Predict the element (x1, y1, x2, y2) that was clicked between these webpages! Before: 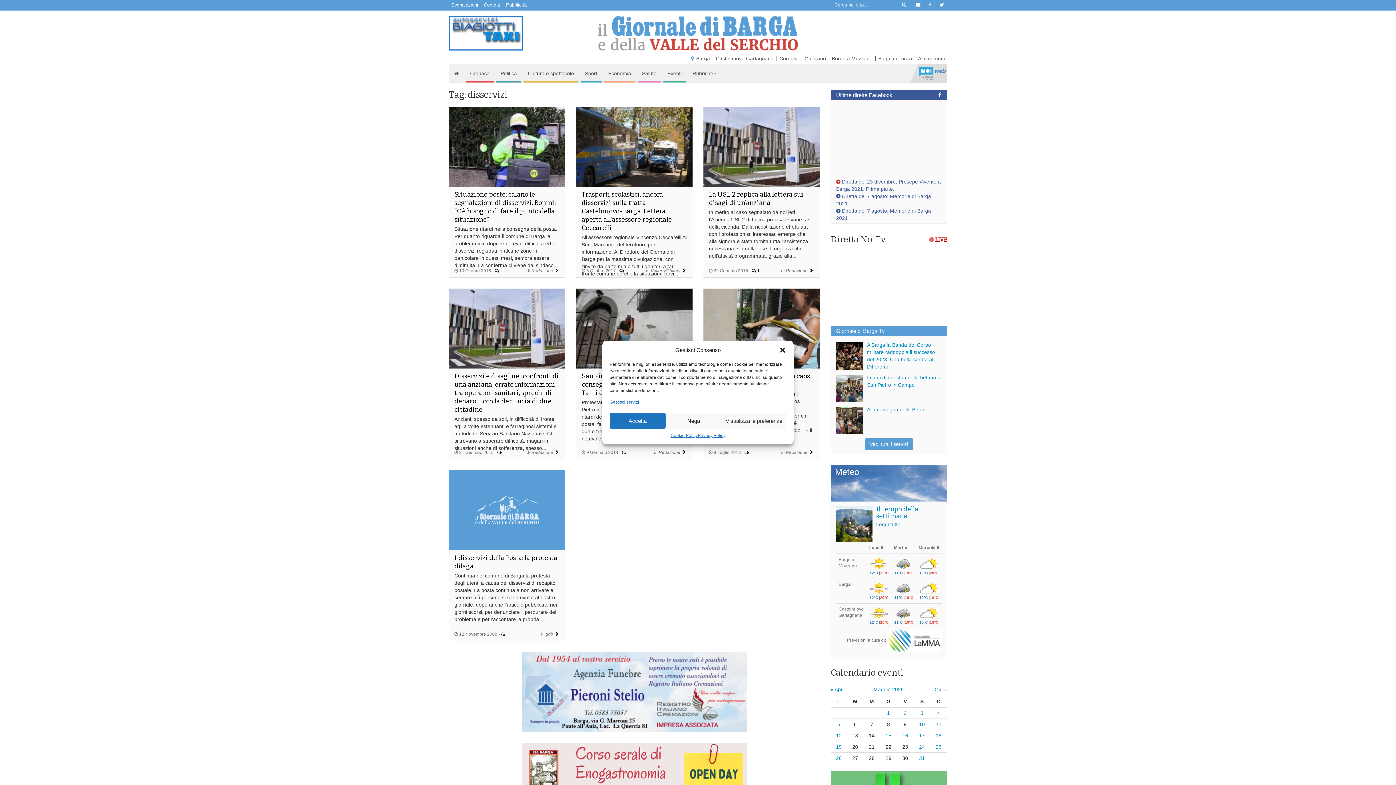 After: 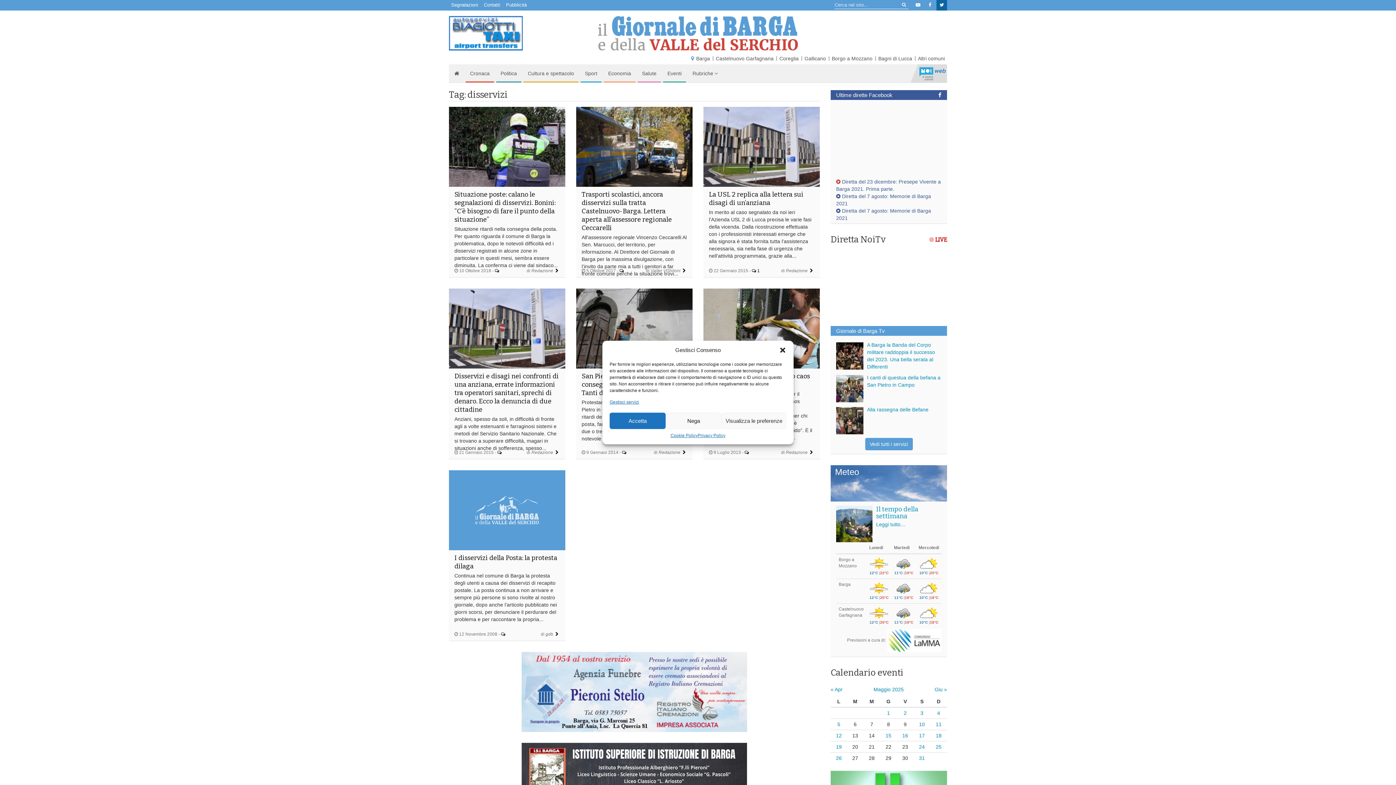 Action: bbox: (936, 0, 947, 10)